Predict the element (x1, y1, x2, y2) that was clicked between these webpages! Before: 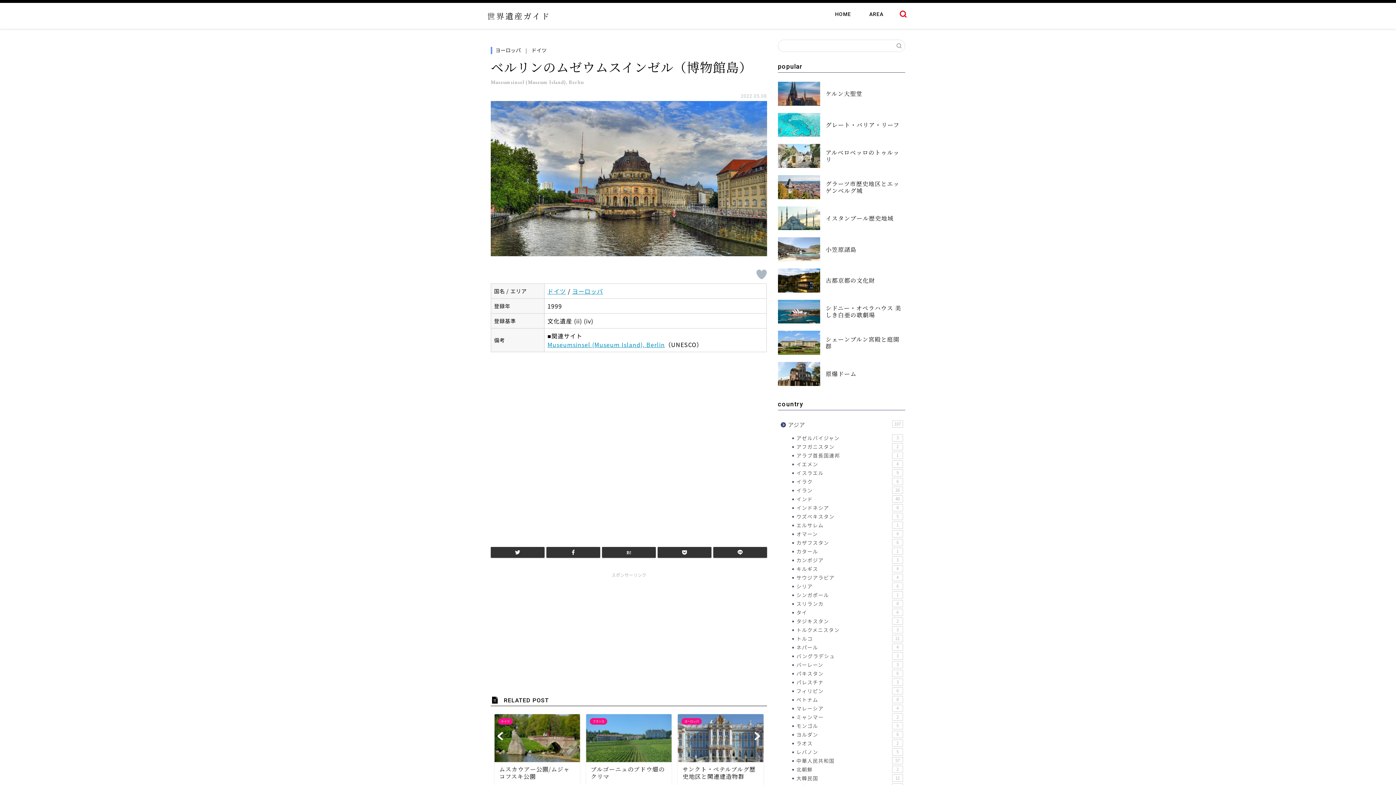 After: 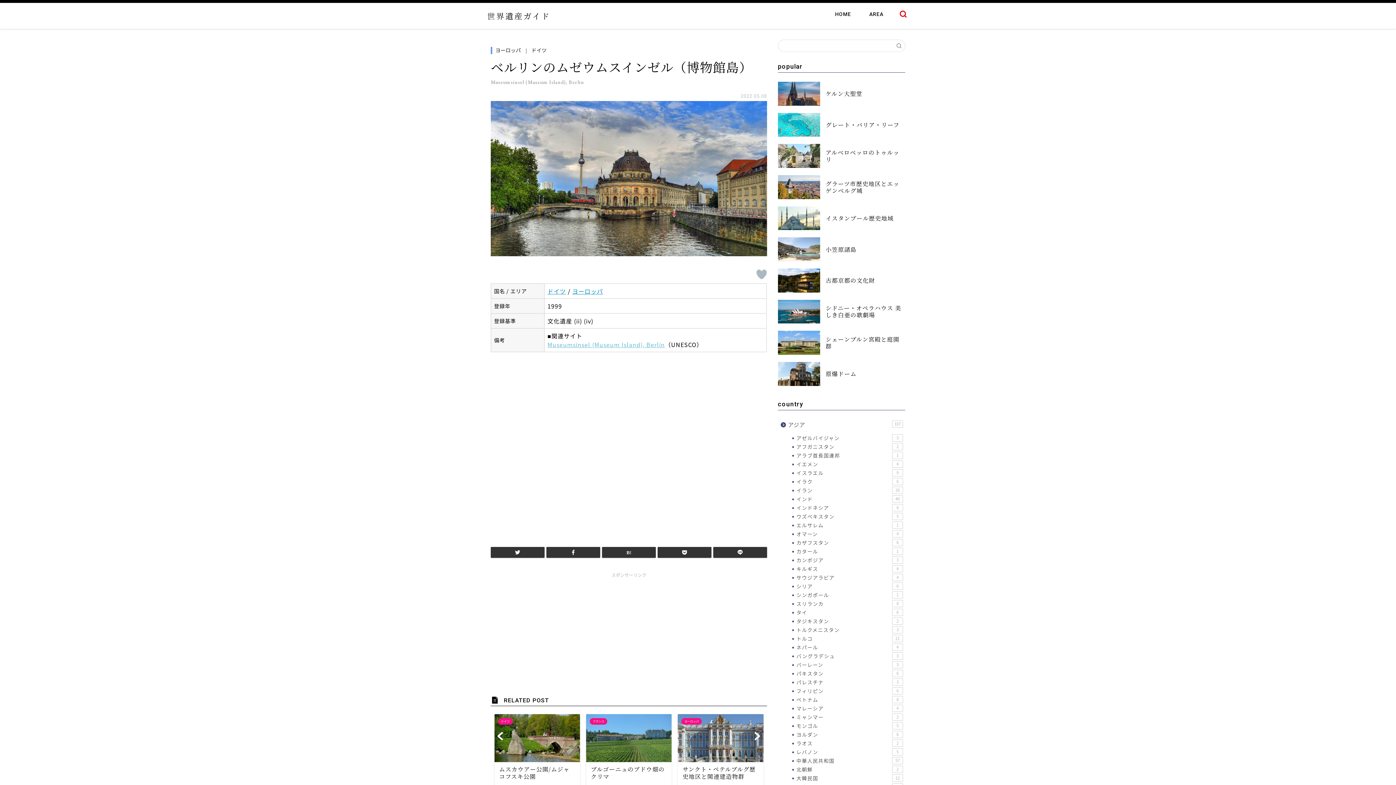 Action: label: Museumsinsel (Museum Island), Berlin bbox: (547, 340, 665, 349)